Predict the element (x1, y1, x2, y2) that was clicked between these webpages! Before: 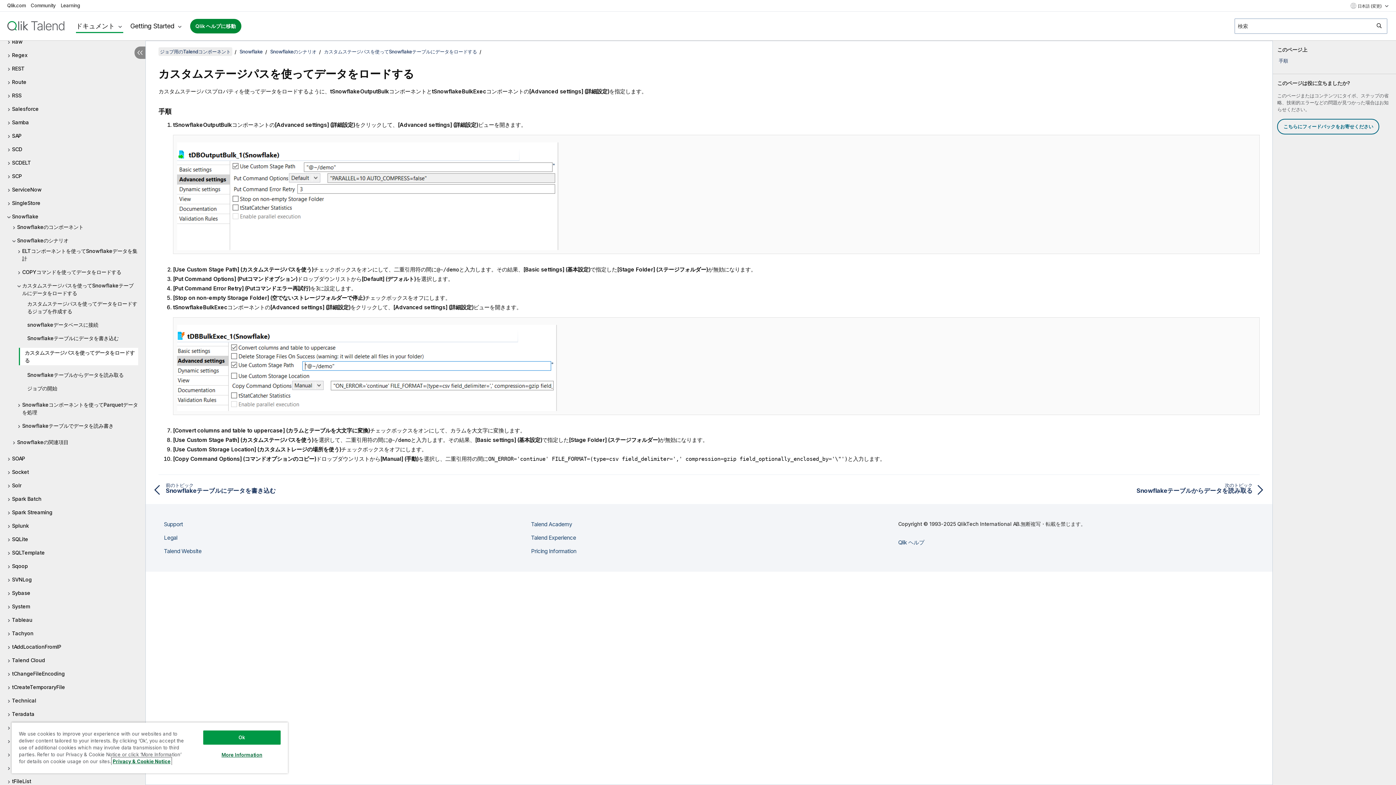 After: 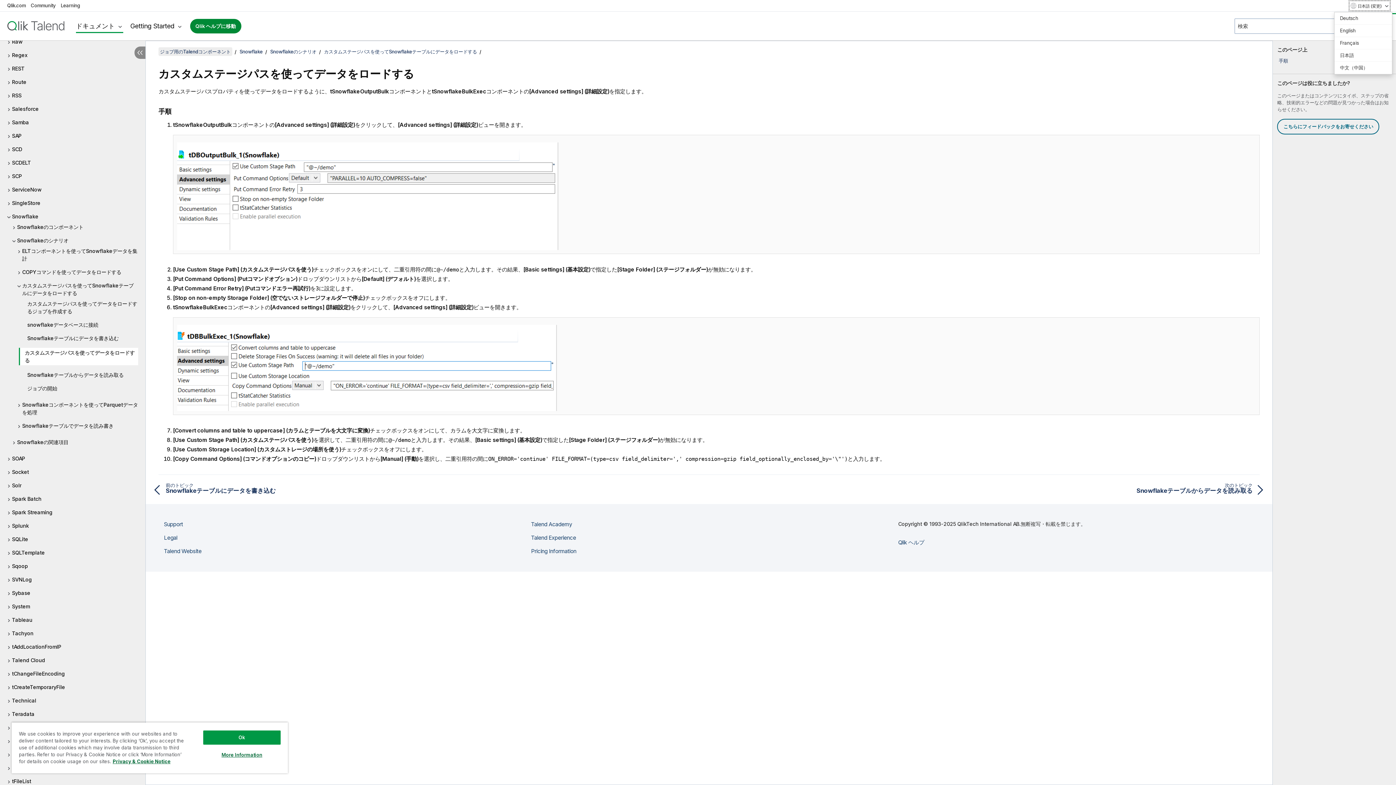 Action: label: 日本語が現在選択されています。(言語メニュー) bbox: (1350, 2, 1389, 9)